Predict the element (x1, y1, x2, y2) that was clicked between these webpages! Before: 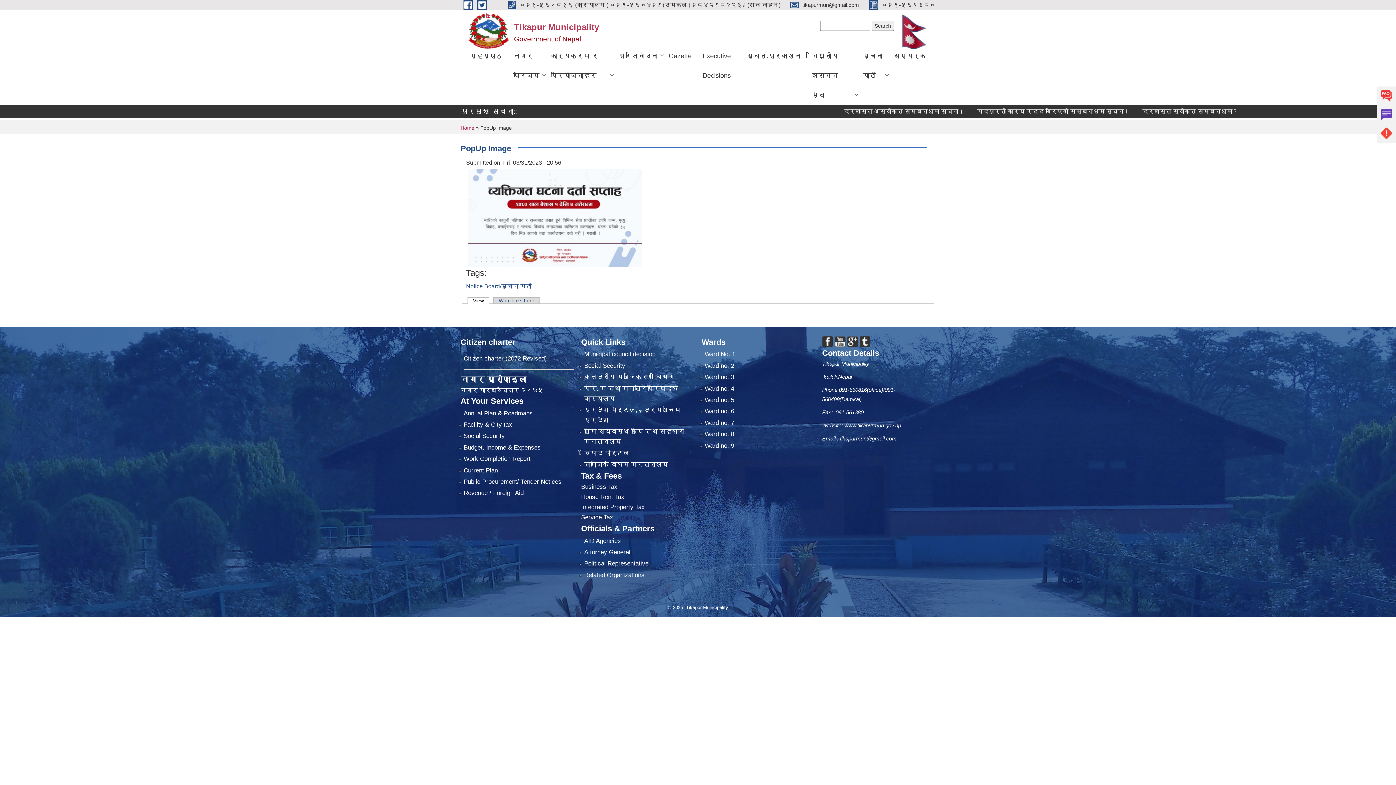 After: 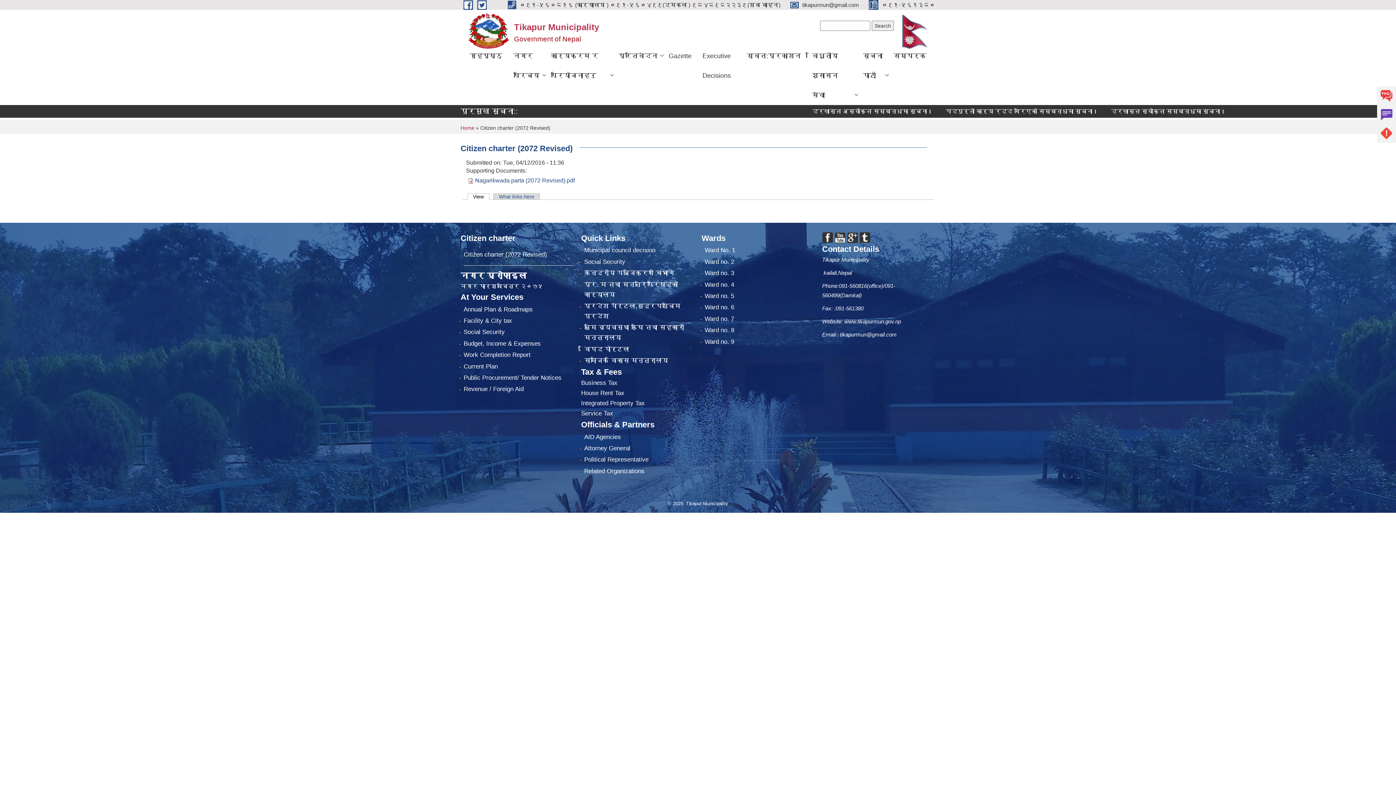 Action: label: Citizen charter (2072 Revised) bbox: (463, 355, 547, 362)